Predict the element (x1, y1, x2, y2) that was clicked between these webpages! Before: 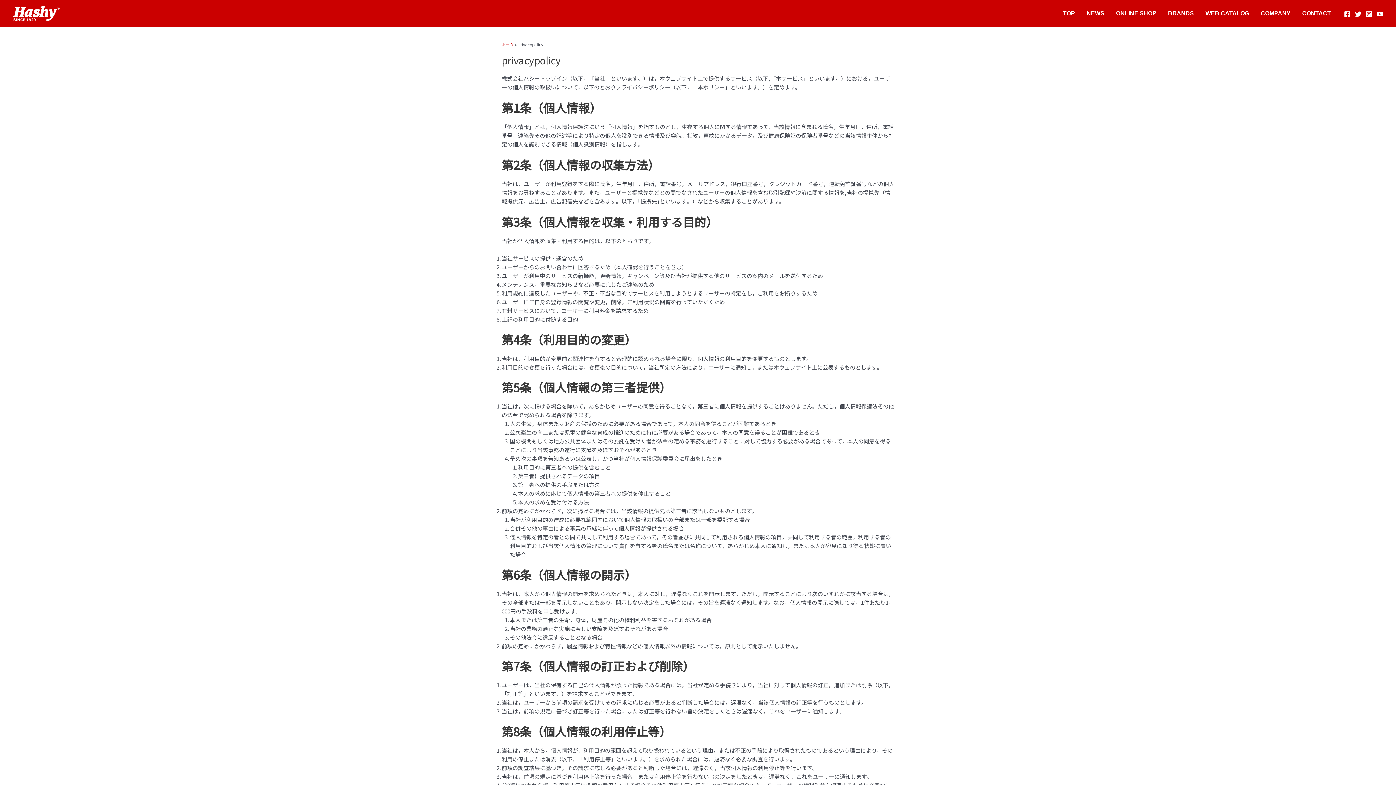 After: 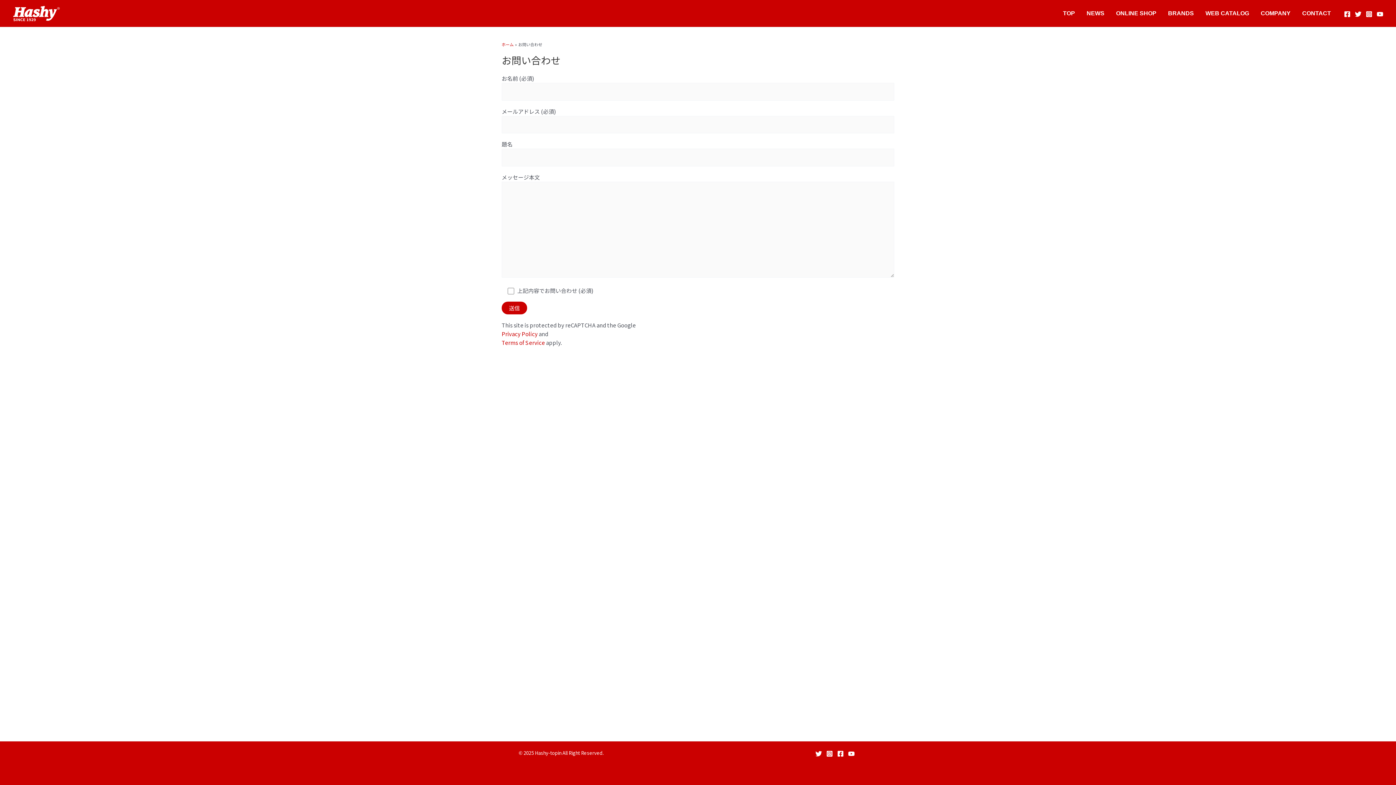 Action: label: CONTACT bbox: (1296, 7, 1337, 19)